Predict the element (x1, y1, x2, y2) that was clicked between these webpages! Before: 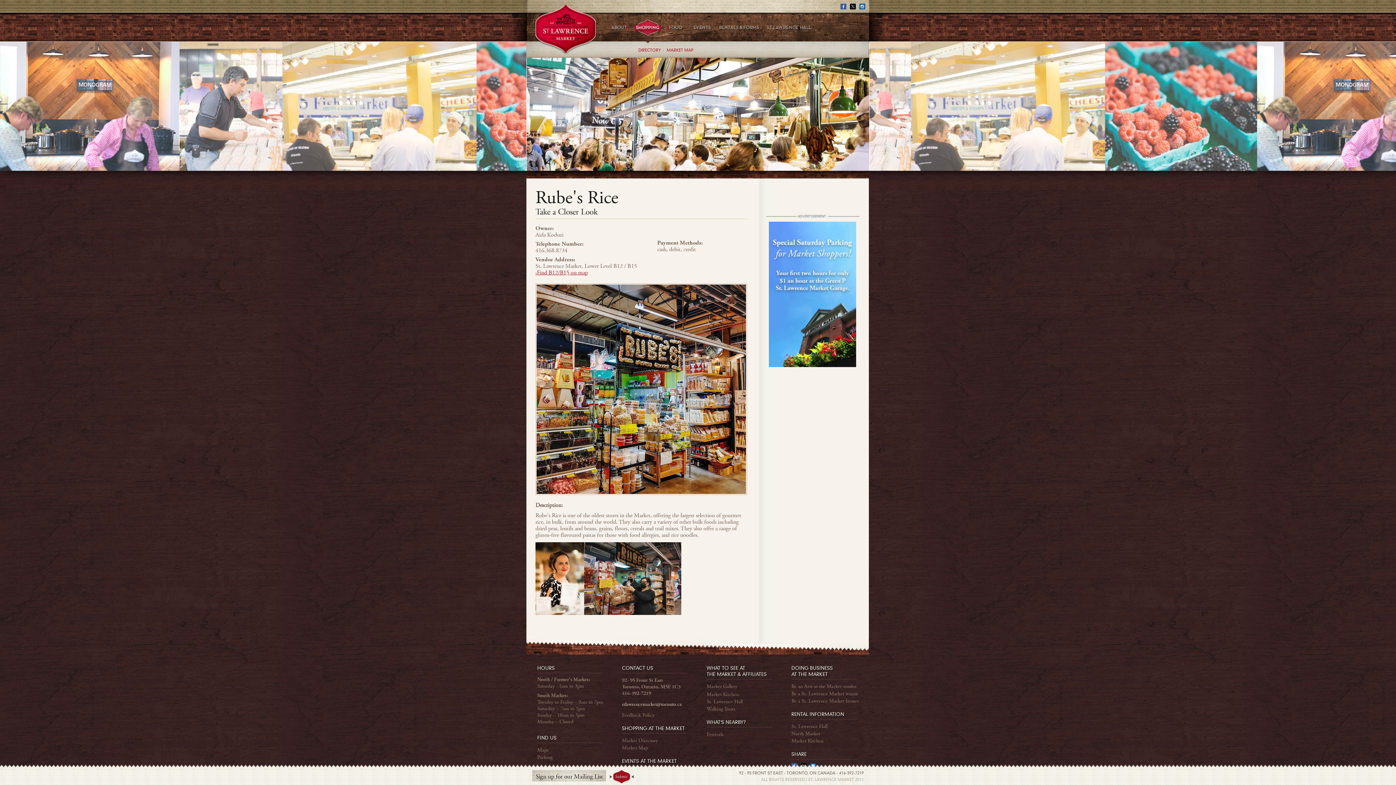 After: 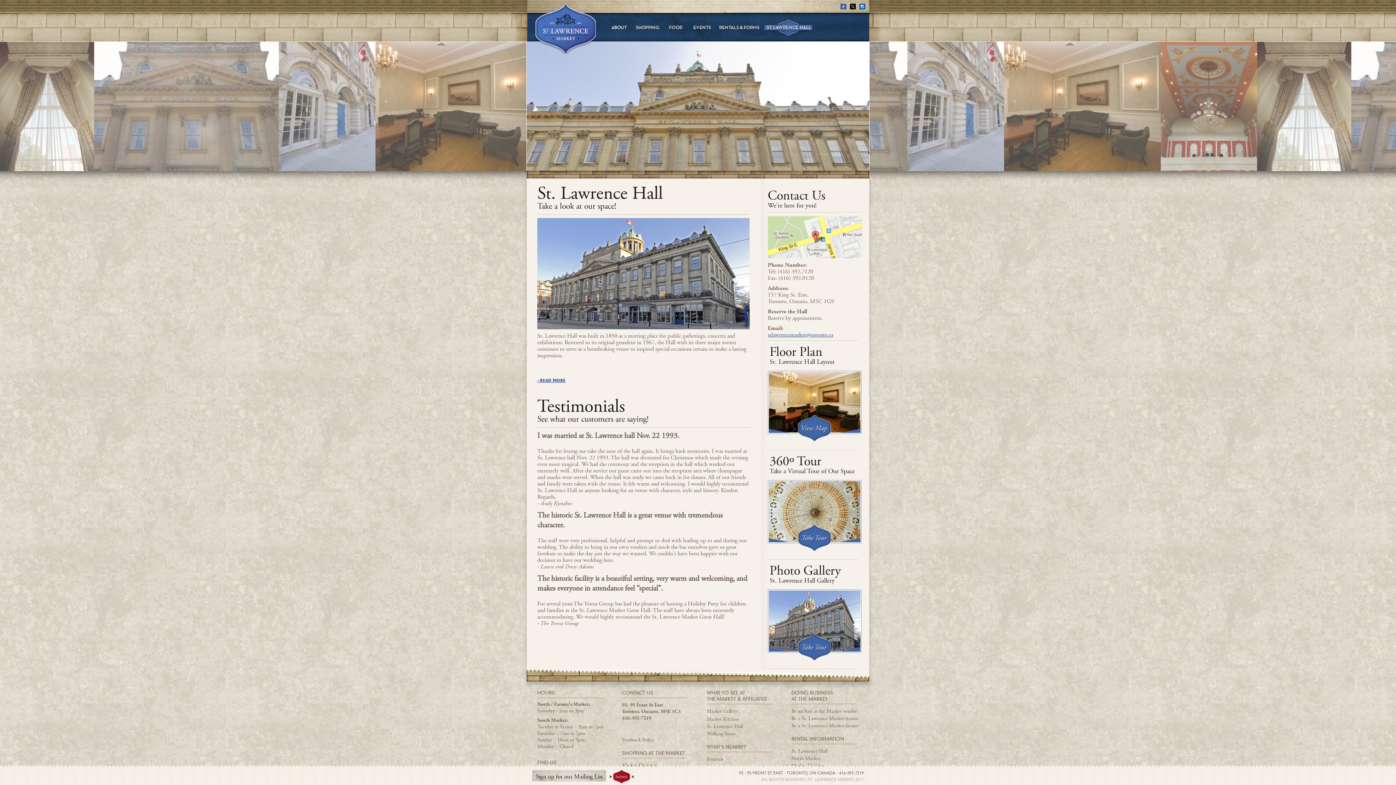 Action: bbox: (764, 19, 812, 41)